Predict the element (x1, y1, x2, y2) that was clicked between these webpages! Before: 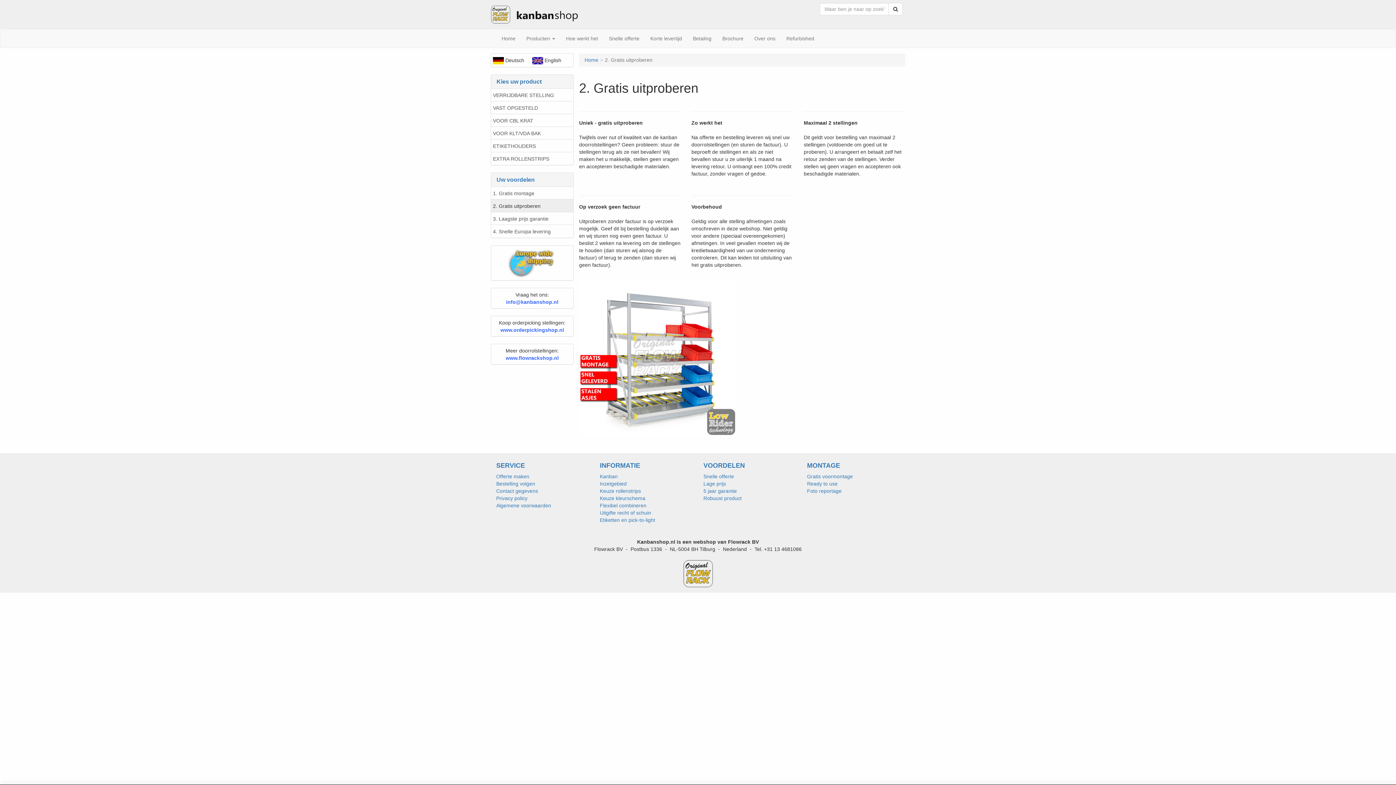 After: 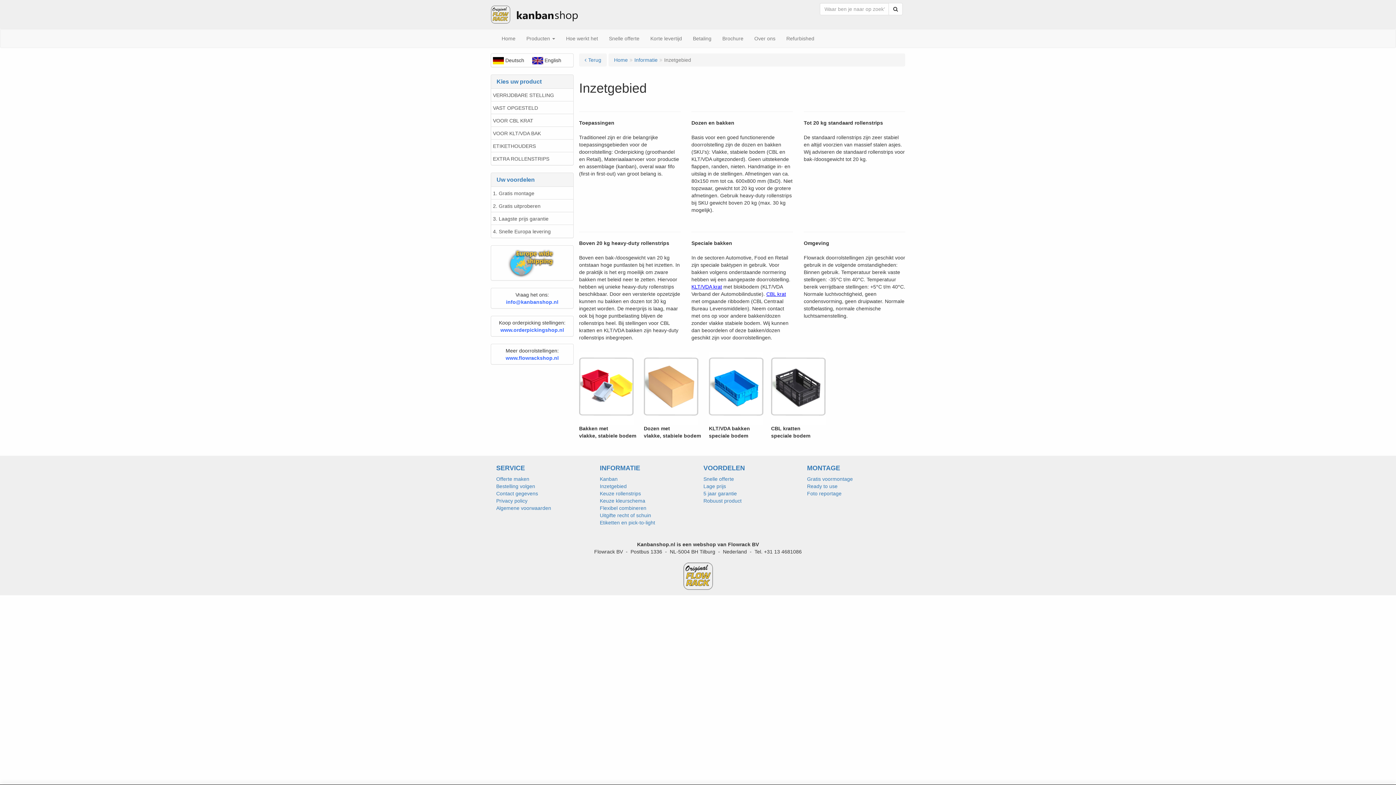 Action: label: Inzetgebied bbox: (600, 481, 626, 486)